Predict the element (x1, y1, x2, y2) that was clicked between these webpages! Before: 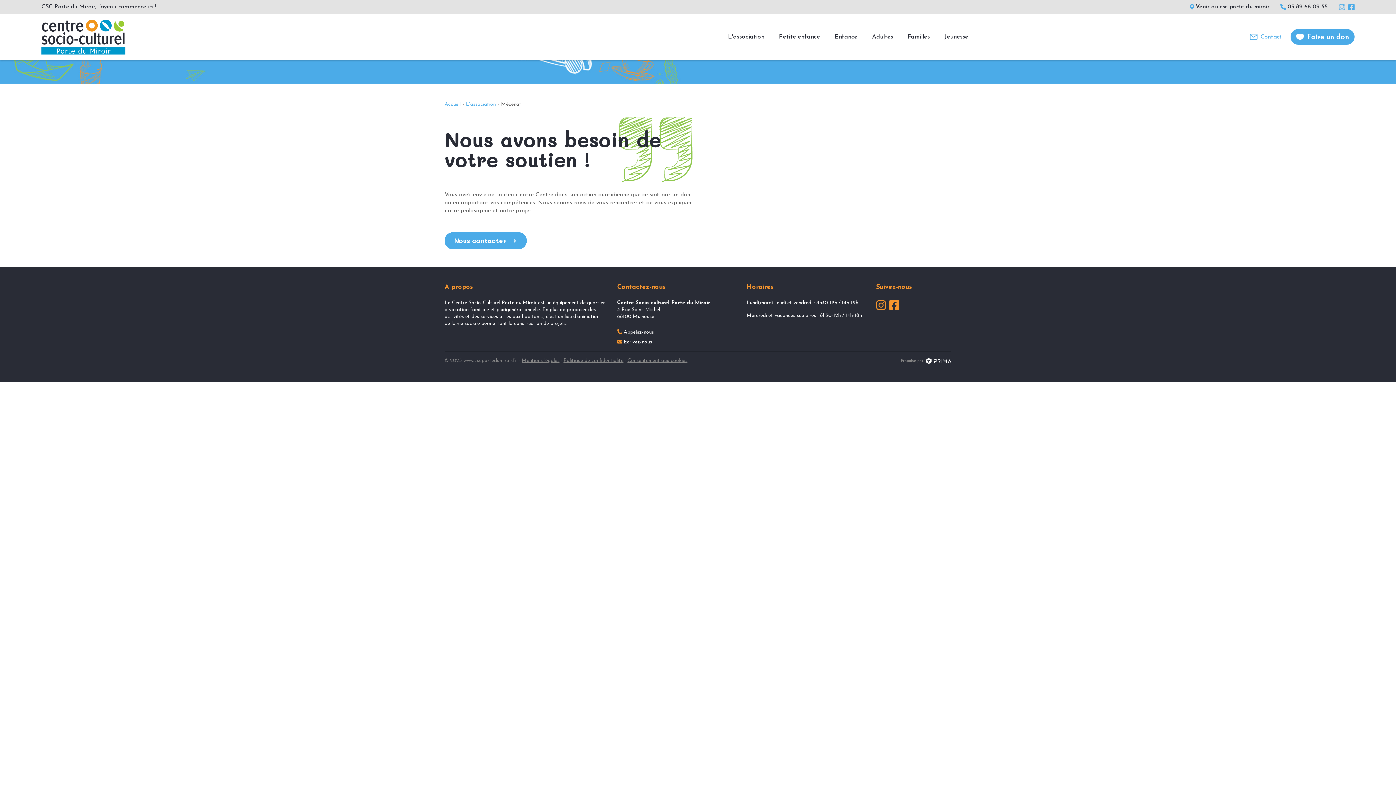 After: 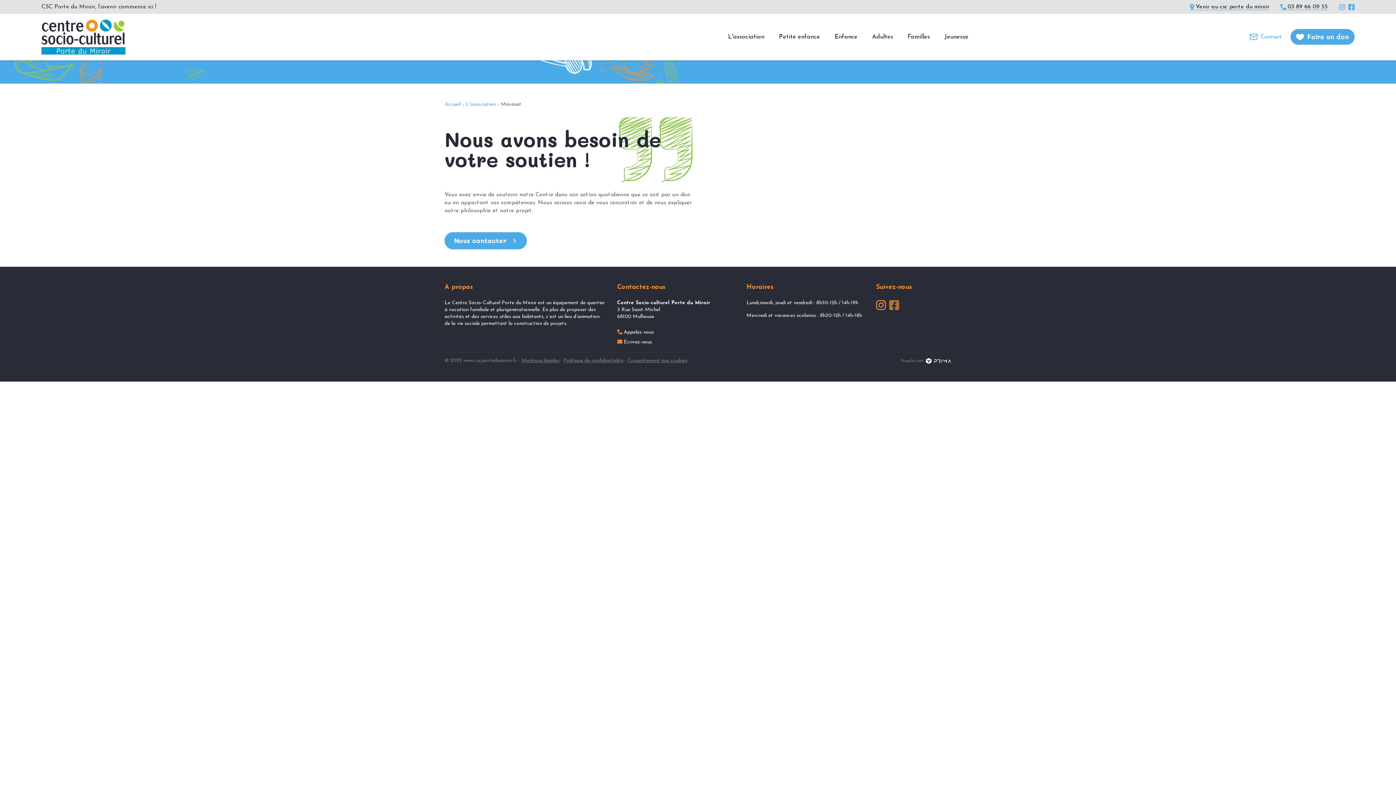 Action: label: Suivez-nous sur facebook bbox: (889, 299, 899, 310)